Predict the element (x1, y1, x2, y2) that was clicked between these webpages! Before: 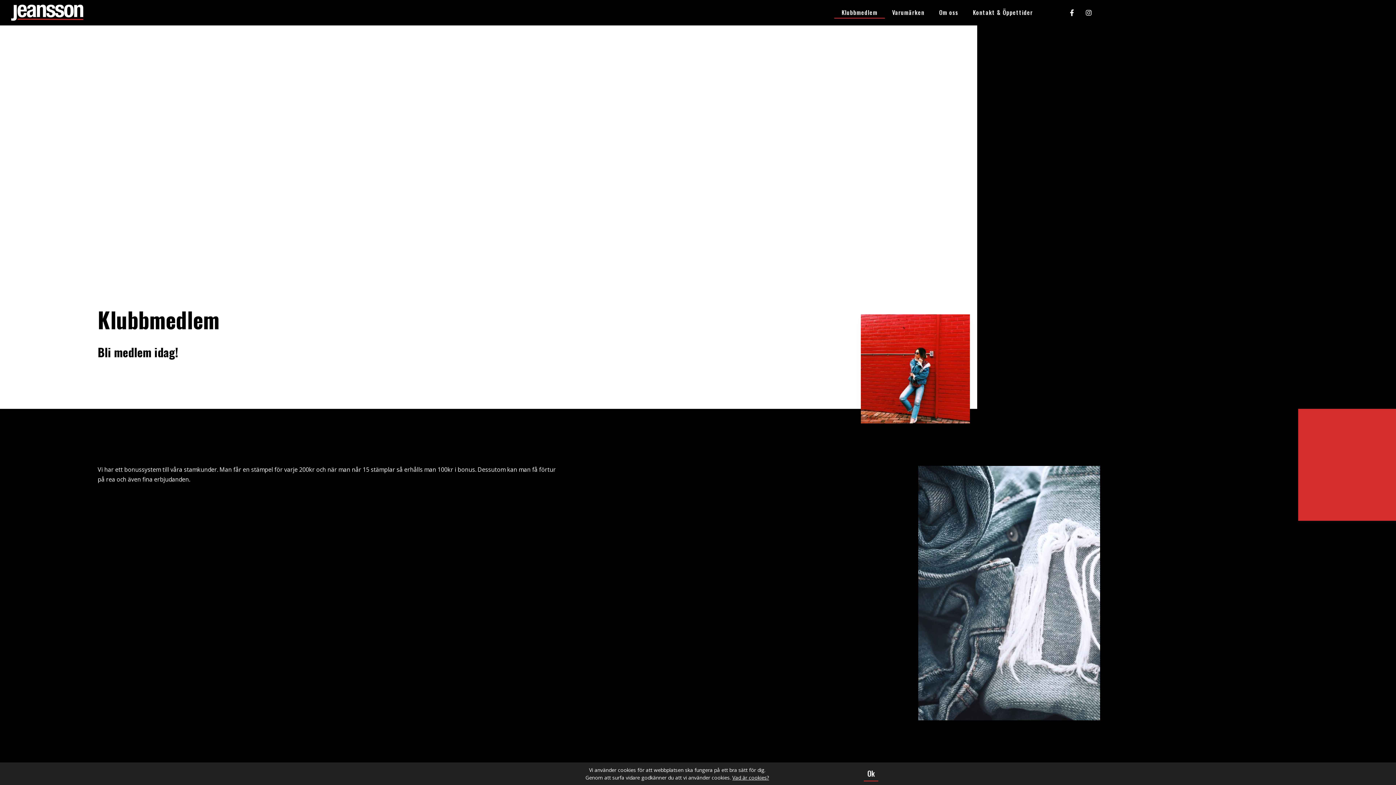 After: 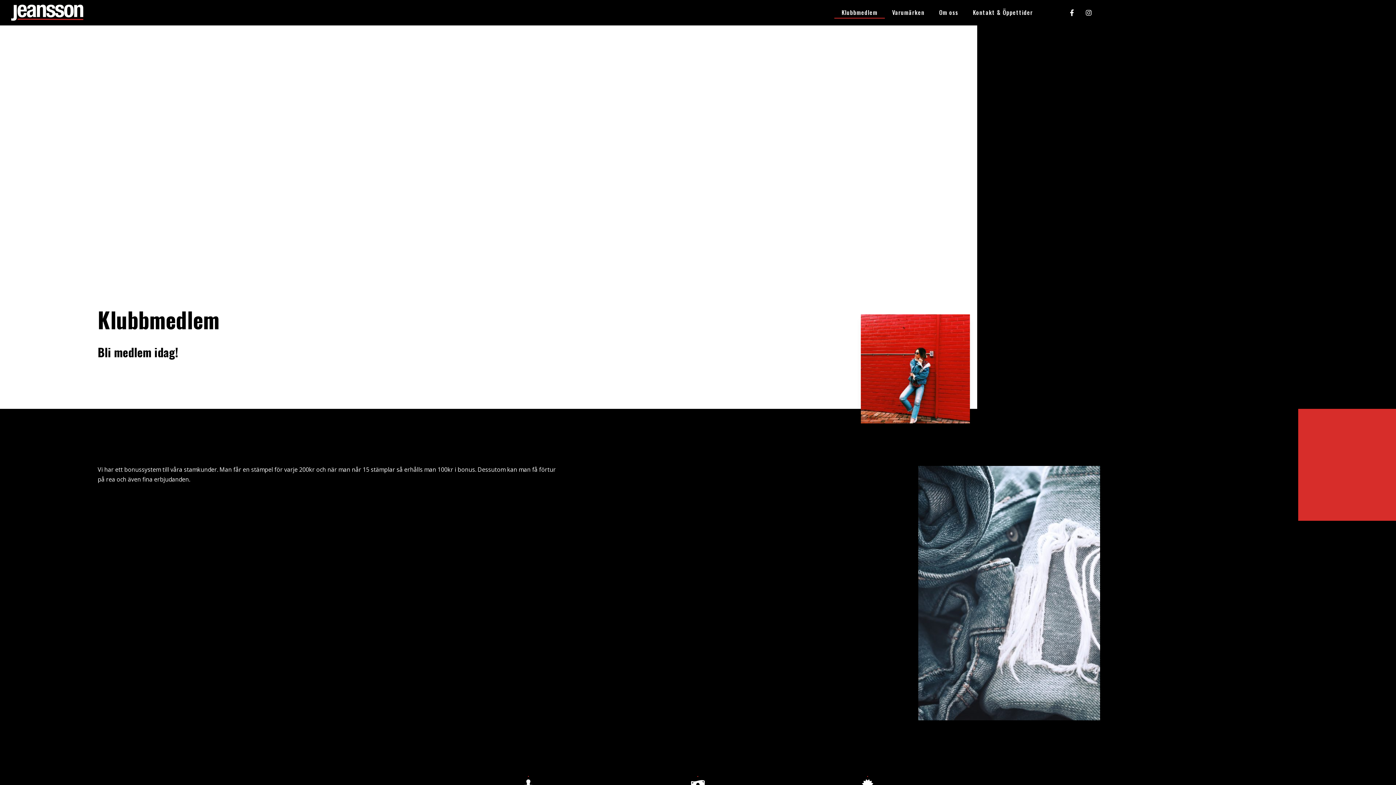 Action: label: Ok bbox: (863, 766, 878, 781)